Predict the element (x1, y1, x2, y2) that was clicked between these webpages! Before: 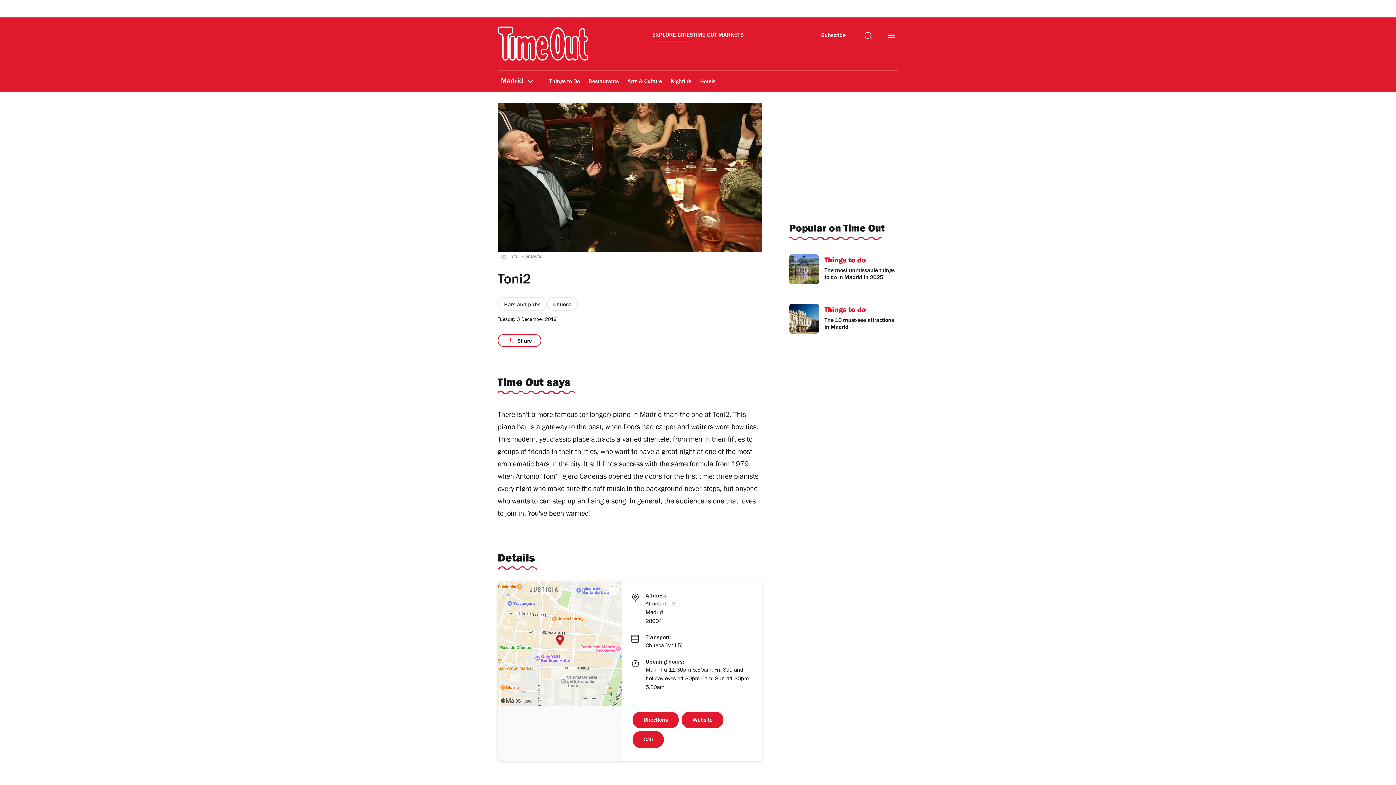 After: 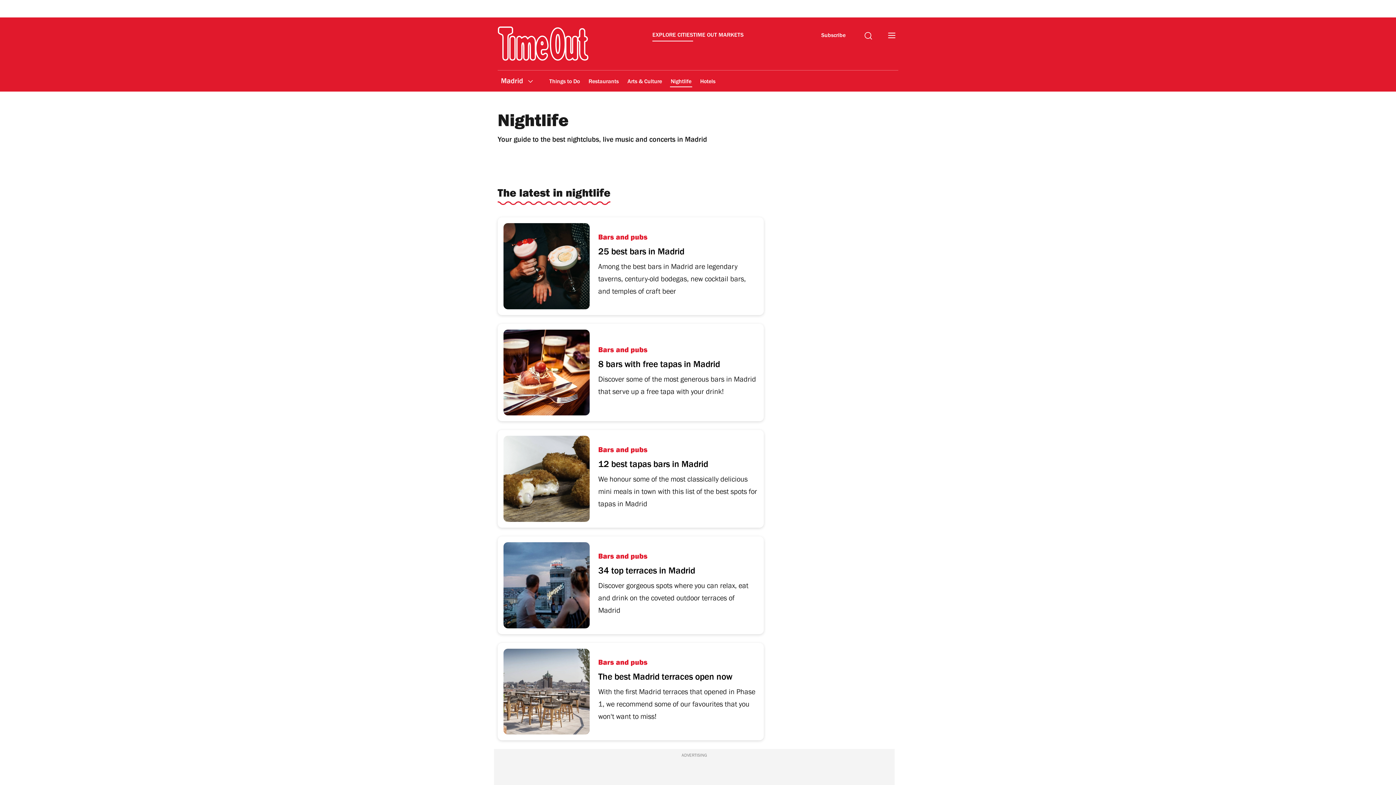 Action: bbox: (670, 73, 692, 90) label: Nightlife